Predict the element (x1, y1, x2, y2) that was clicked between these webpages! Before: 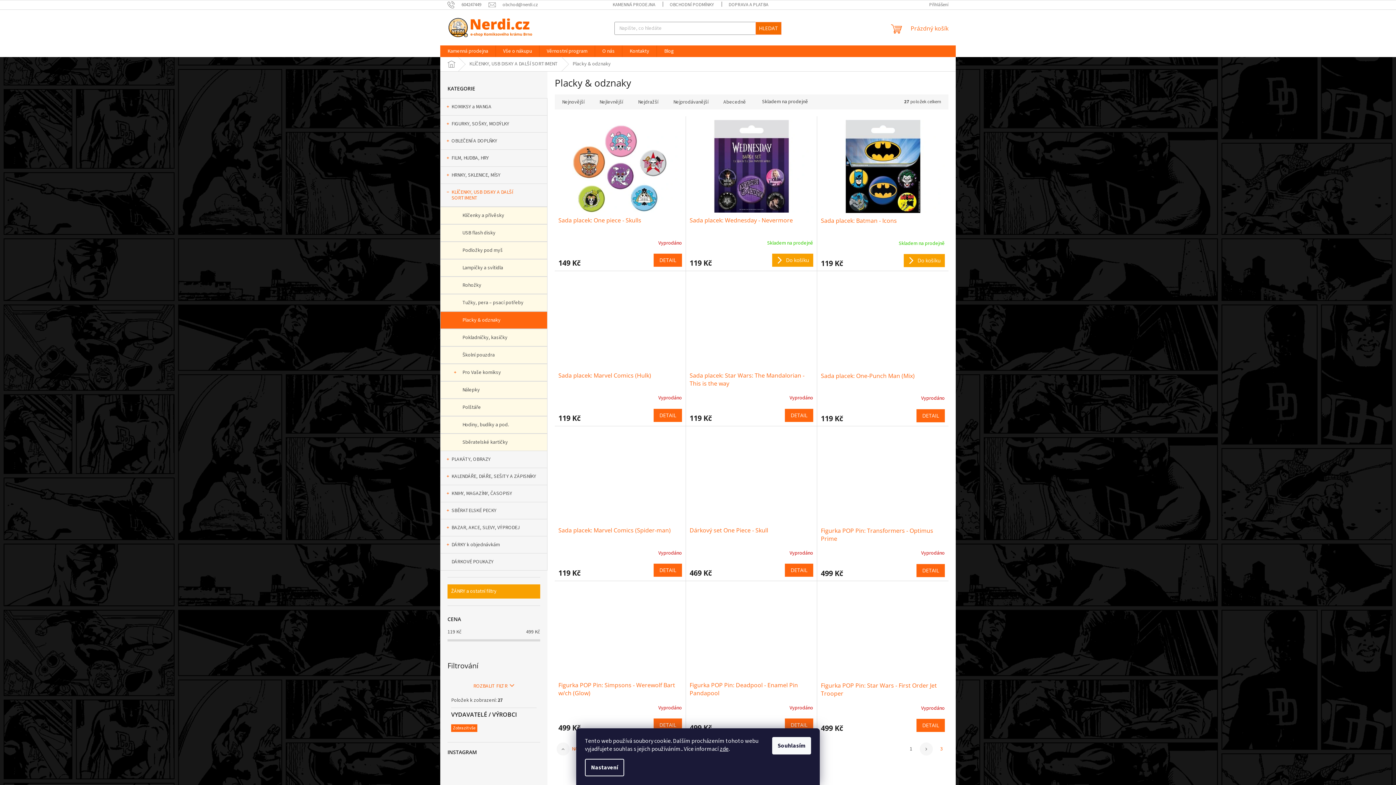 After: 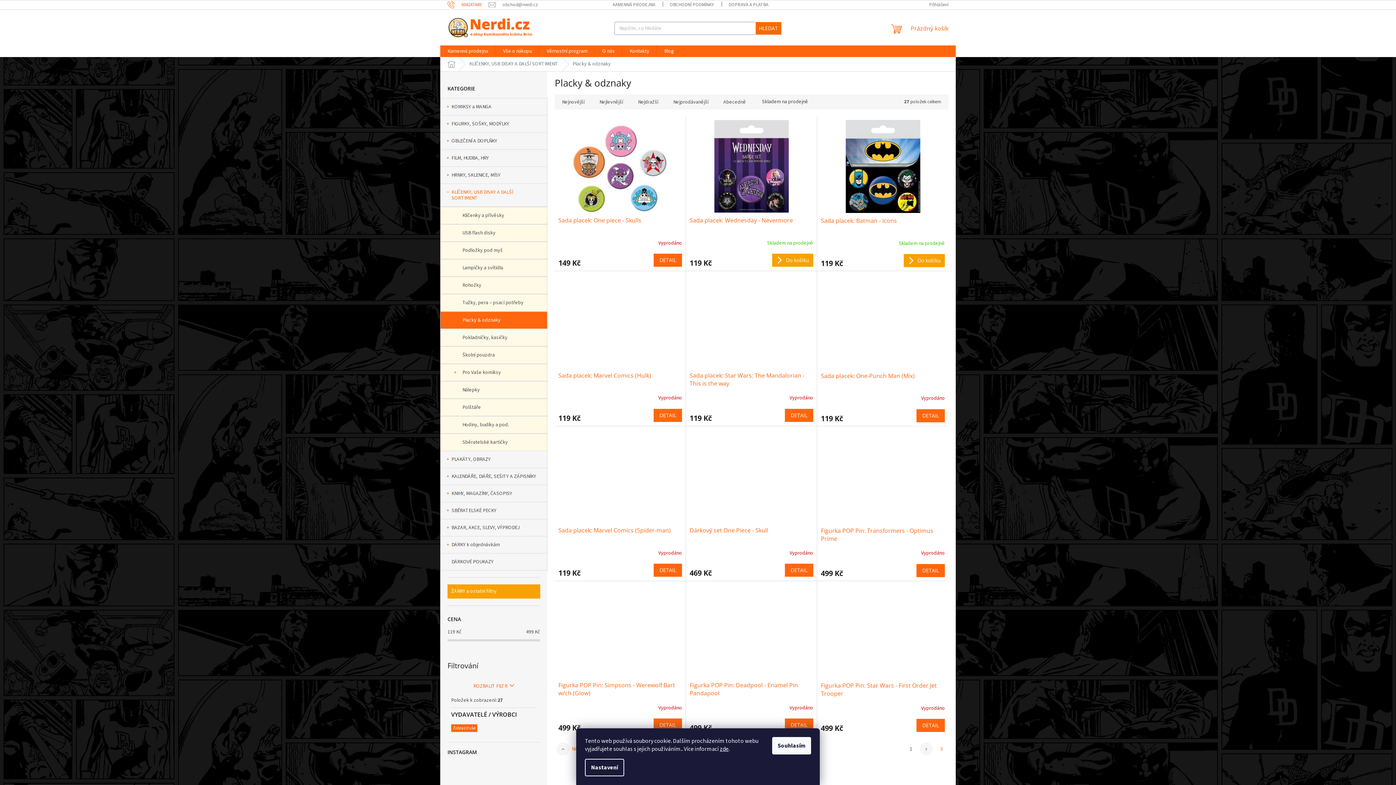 Action: bbox: (447, 1, 488, 7) label: Zavolat na 604247449